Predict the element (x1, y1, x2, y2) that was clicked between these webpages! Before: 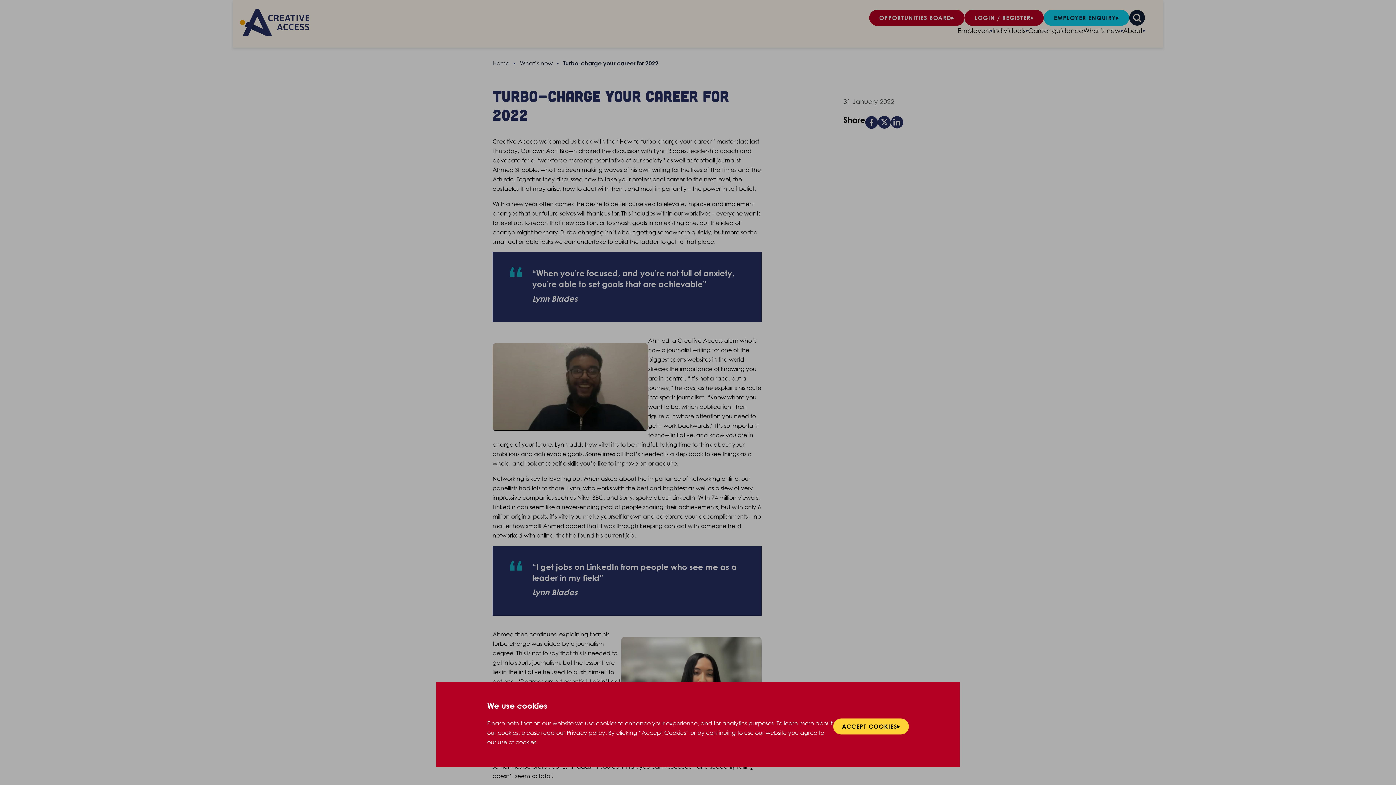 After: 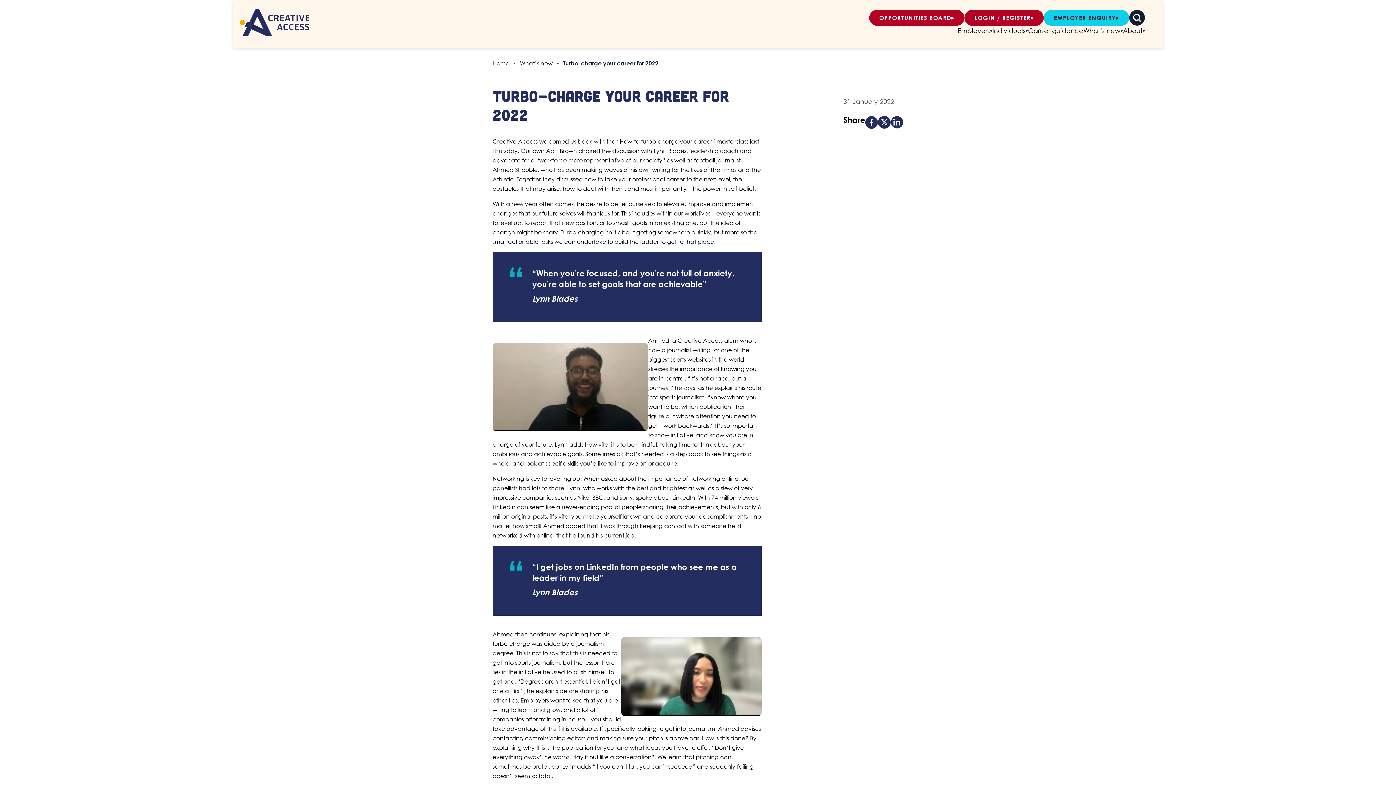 Action: label: ACCEPT COOKIES bbox: (833, 718, 909, 734)